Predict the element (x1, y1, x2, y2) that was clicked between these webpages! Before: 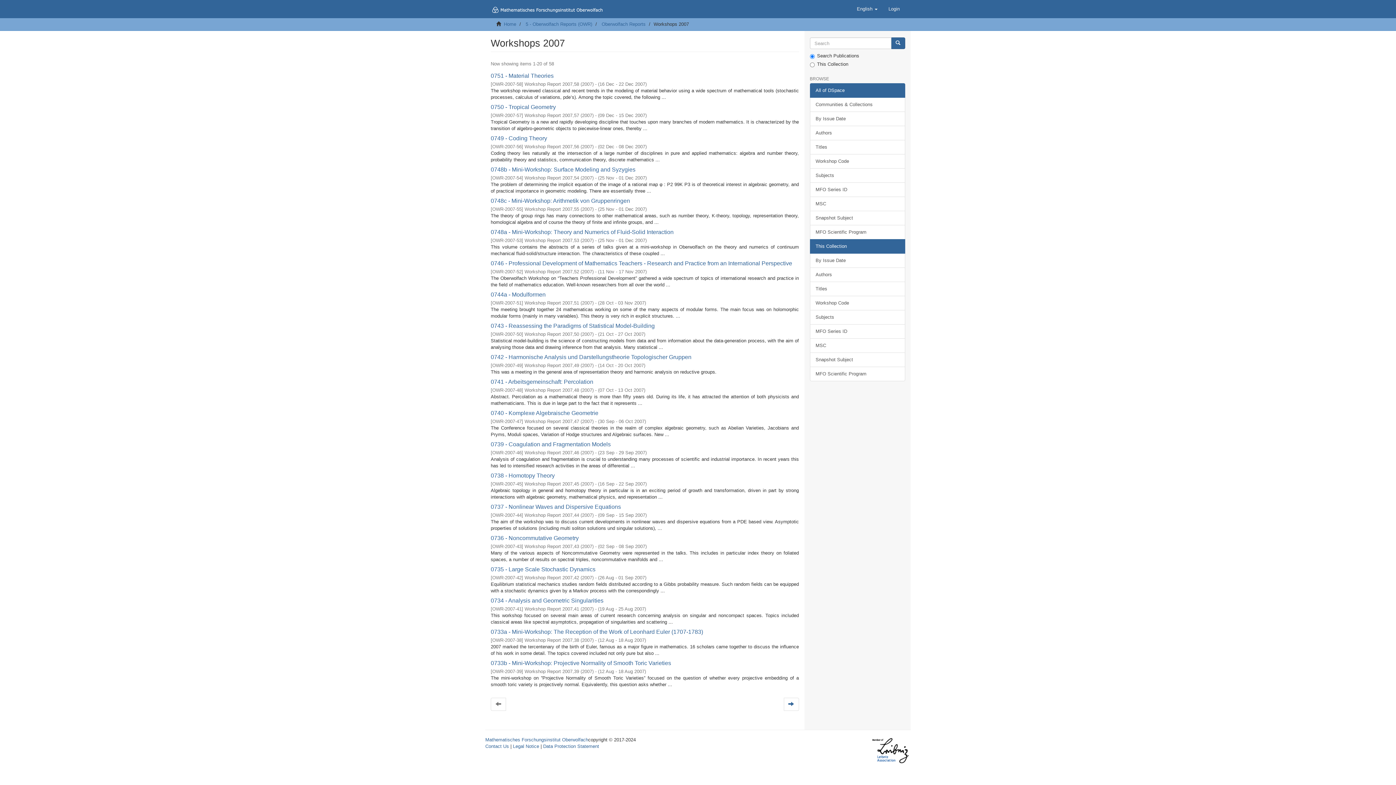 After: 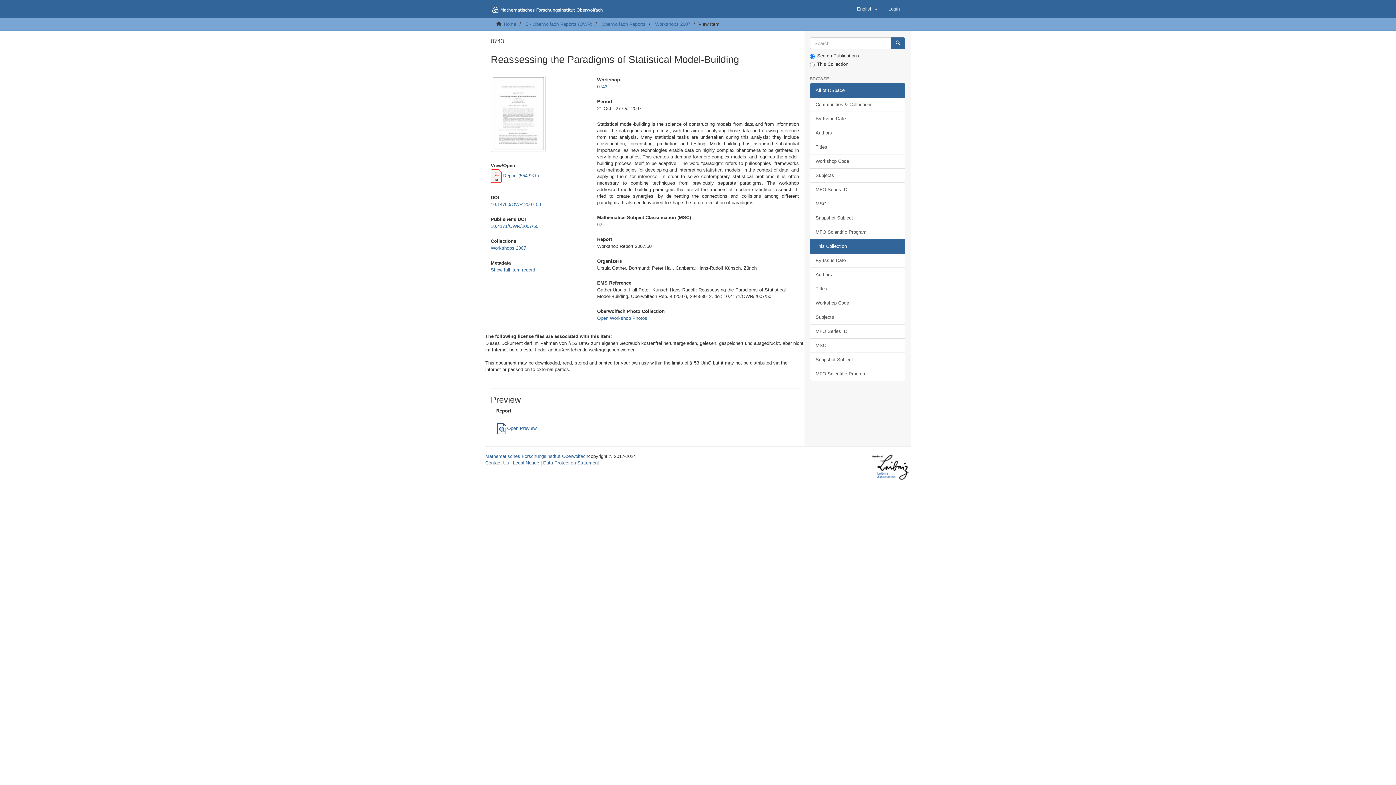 Action: label: 0743 - Reassessing the Paradigms of Statistical Model-Building bbox: (490, 322, 654, 329)